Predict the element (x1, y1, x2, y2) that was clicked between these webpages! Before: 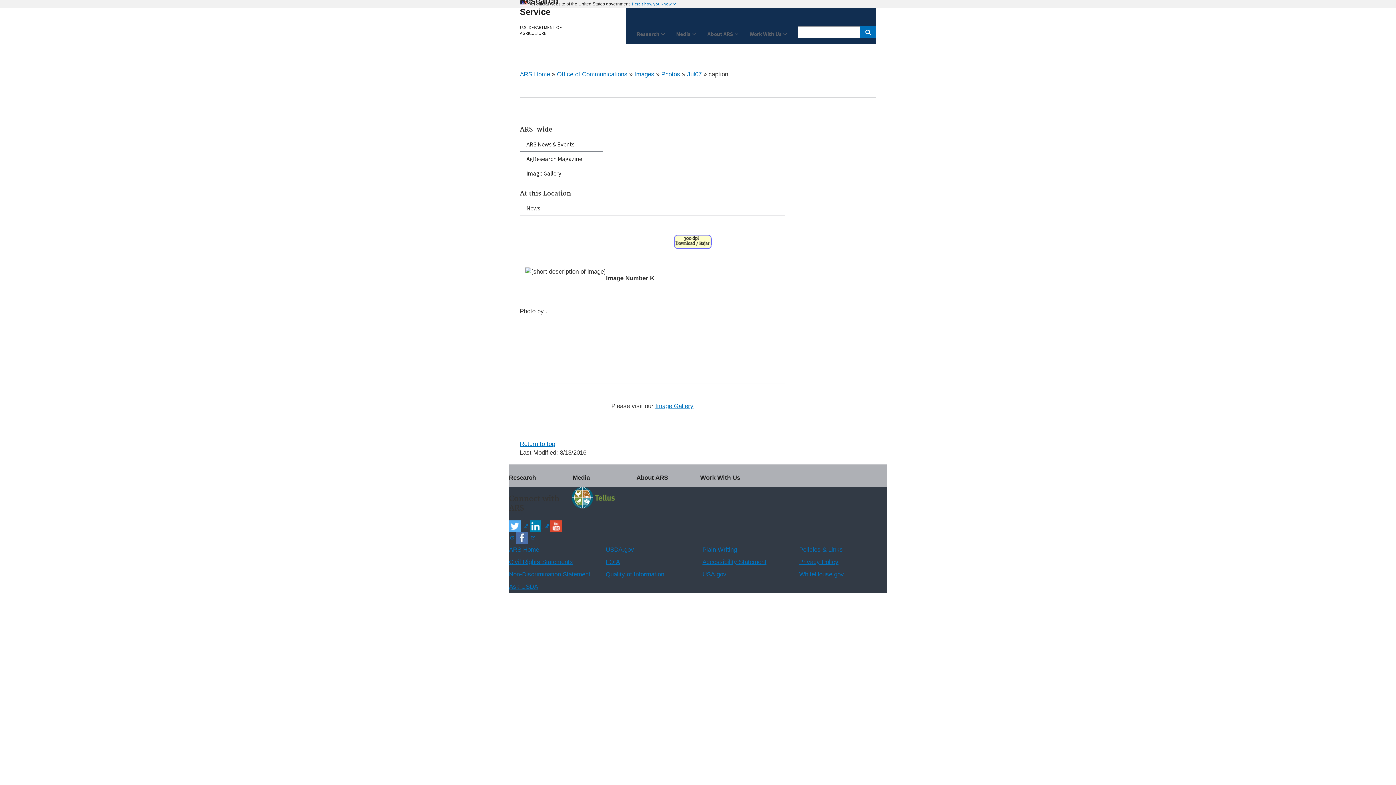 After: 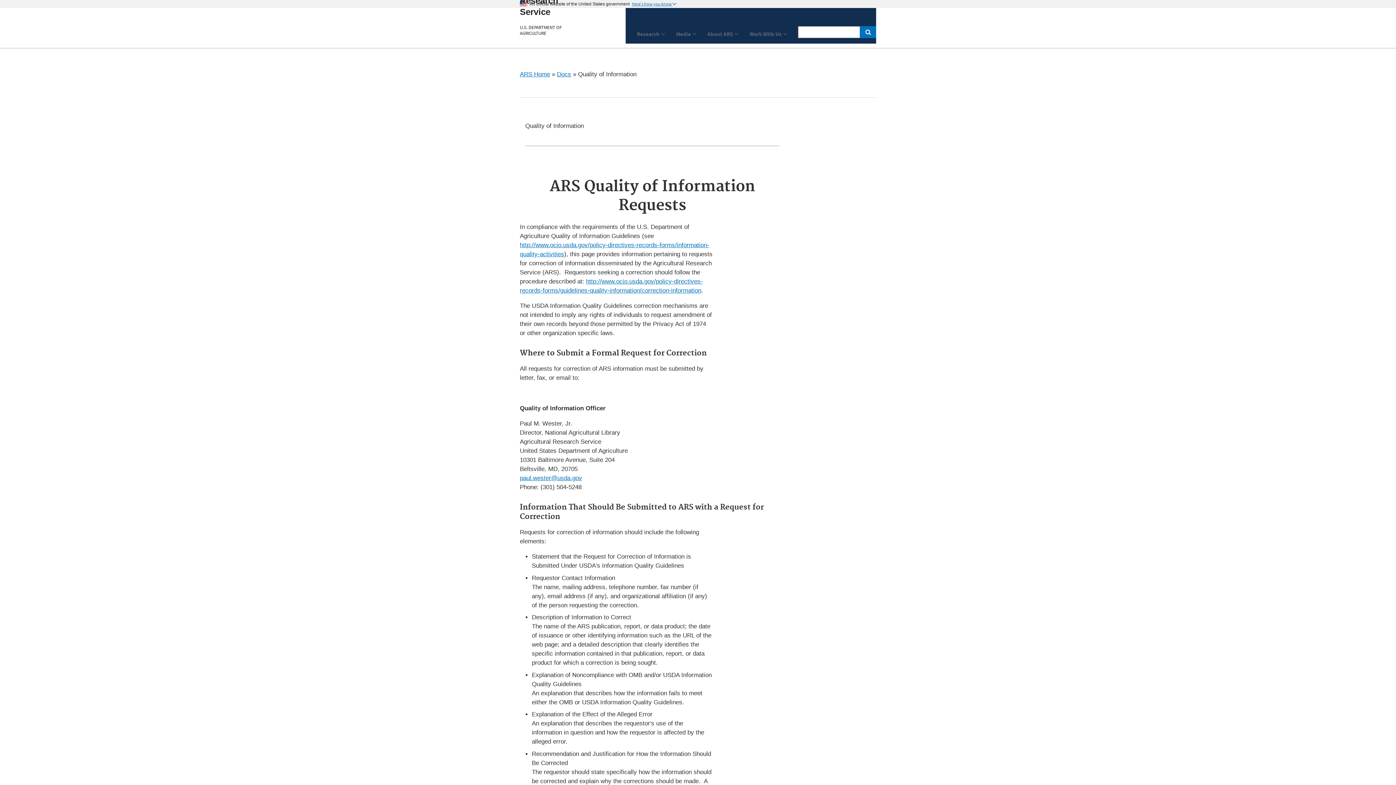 Action: label: Quality of Information bbox: (605, 571, 664, 578)